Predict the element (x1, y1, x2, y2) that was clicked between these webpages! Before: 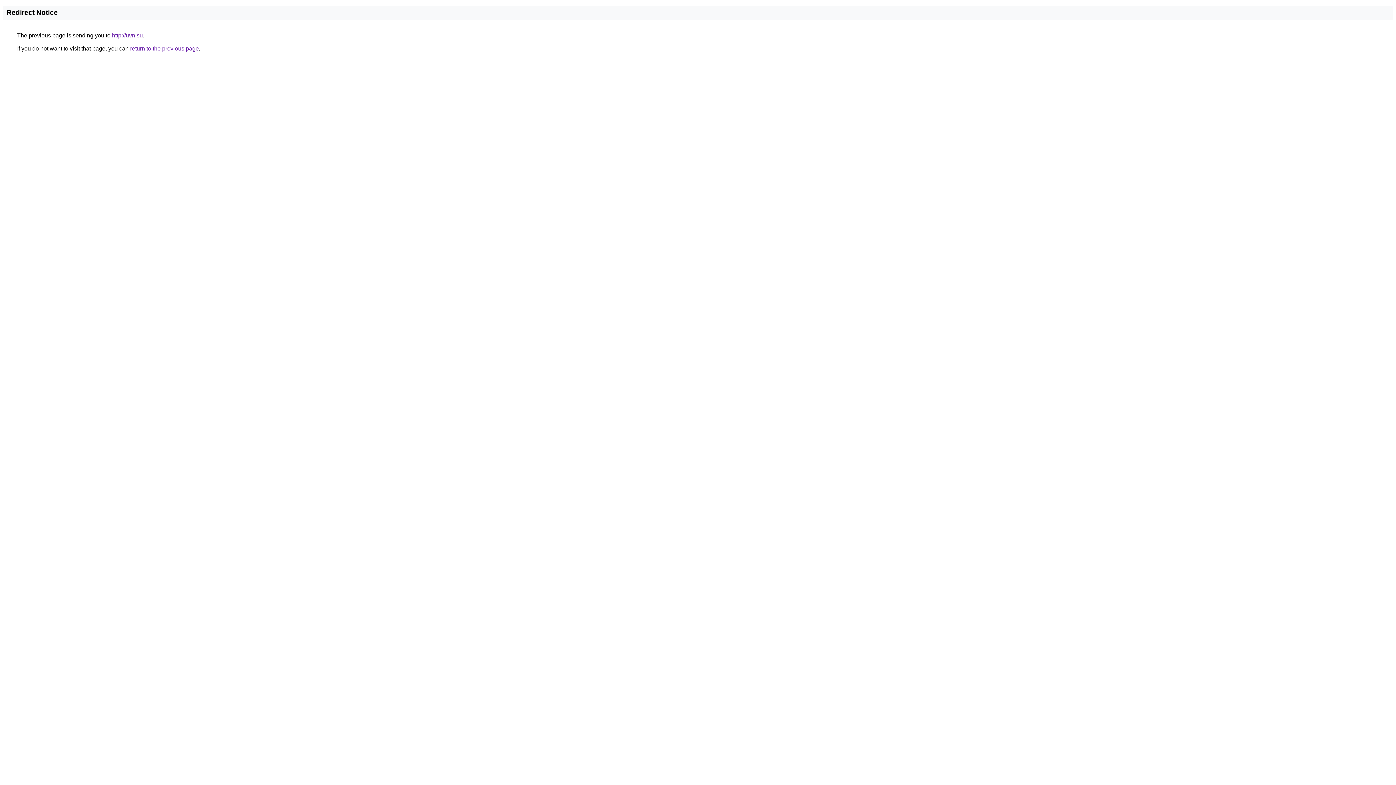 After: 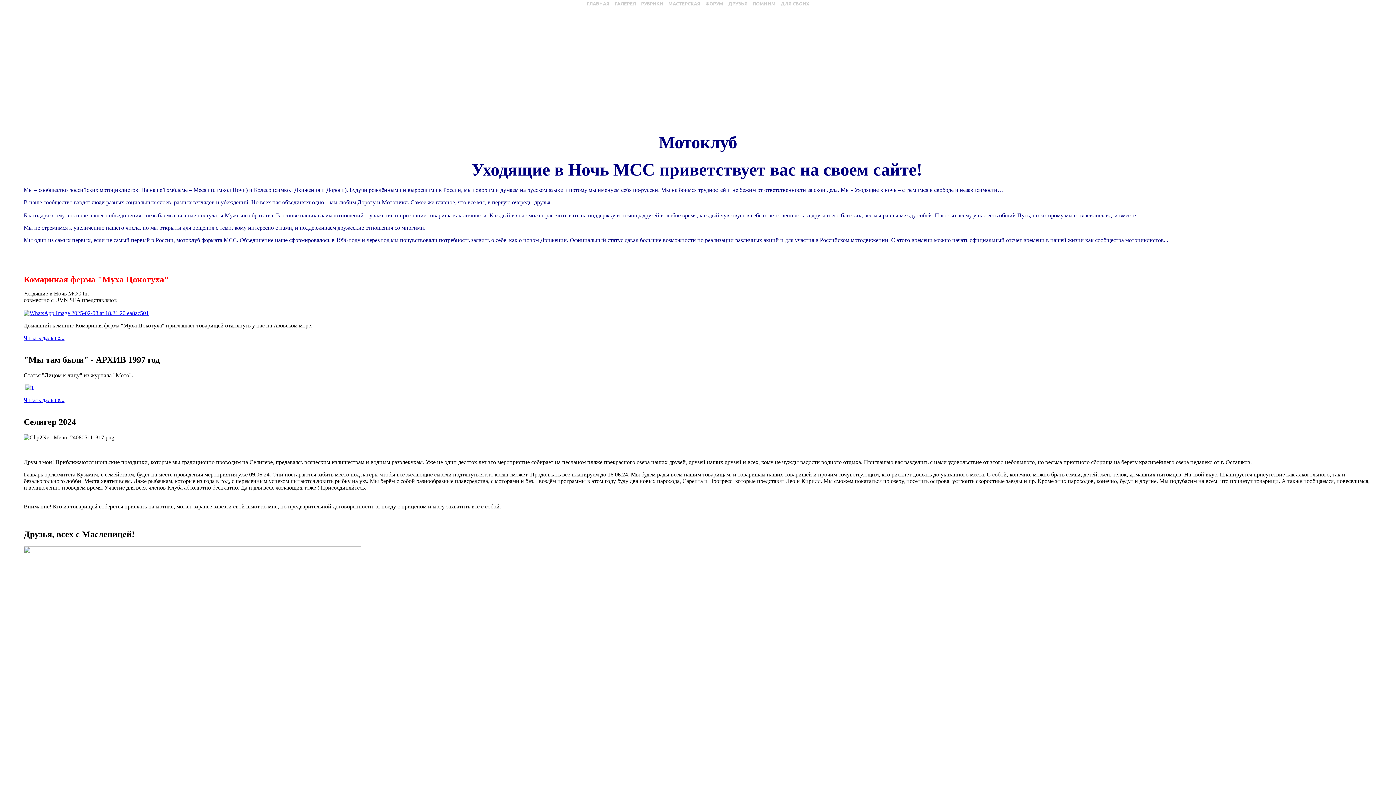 Action: bbox: (112, 32, 142, 38) label: http://uvn.su